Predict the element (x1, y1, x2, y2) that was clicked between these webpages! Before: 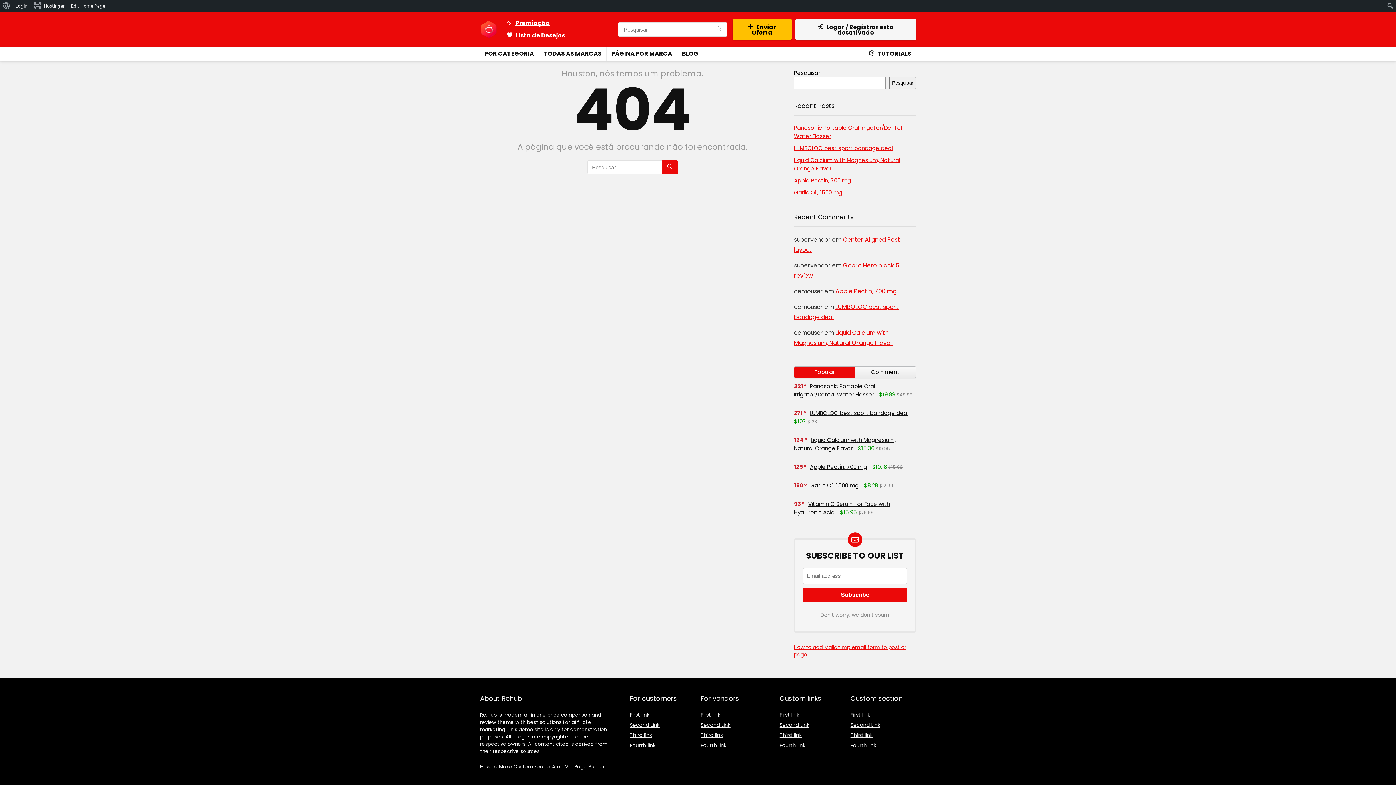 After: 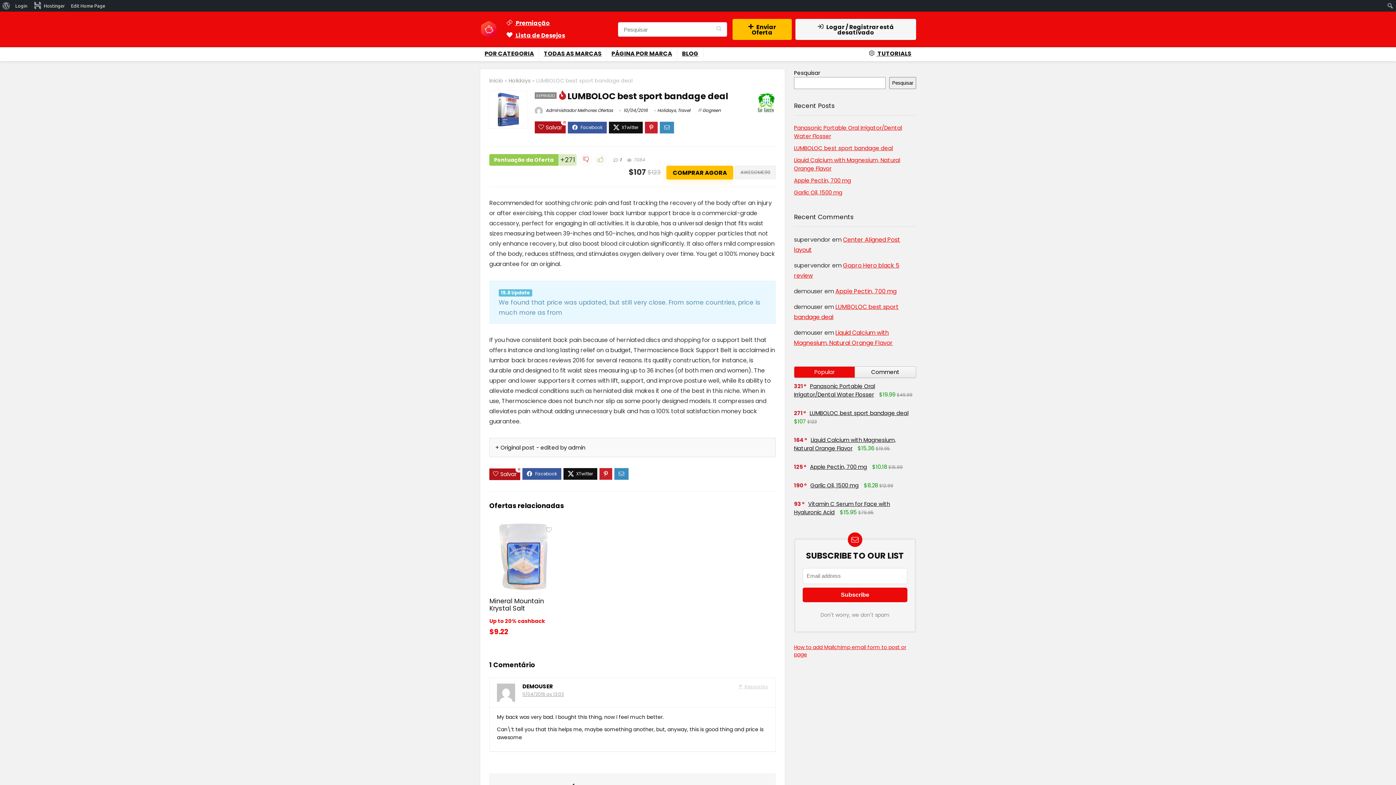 Action: label: LUMBOLOC best sport bandage deal bbox: (794, 144, 893, 152)